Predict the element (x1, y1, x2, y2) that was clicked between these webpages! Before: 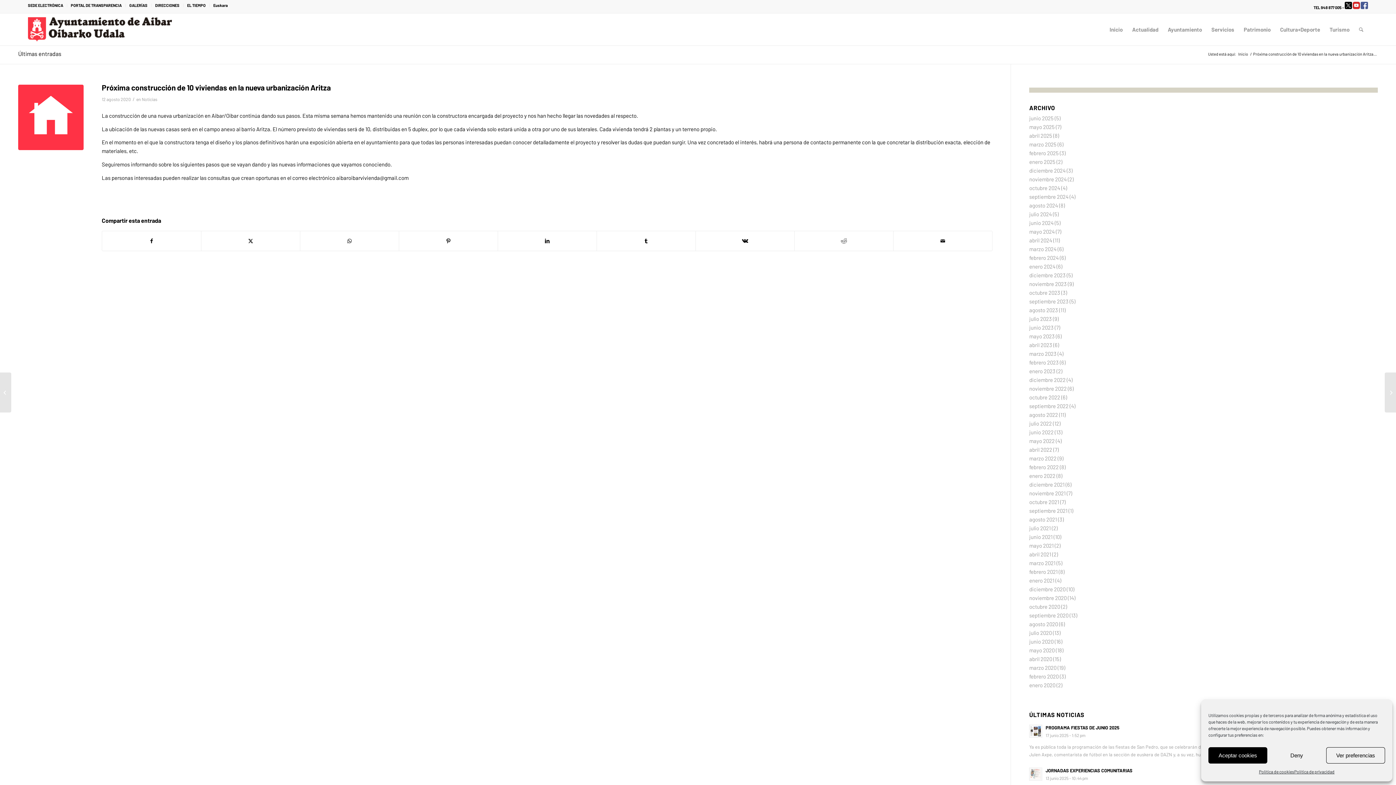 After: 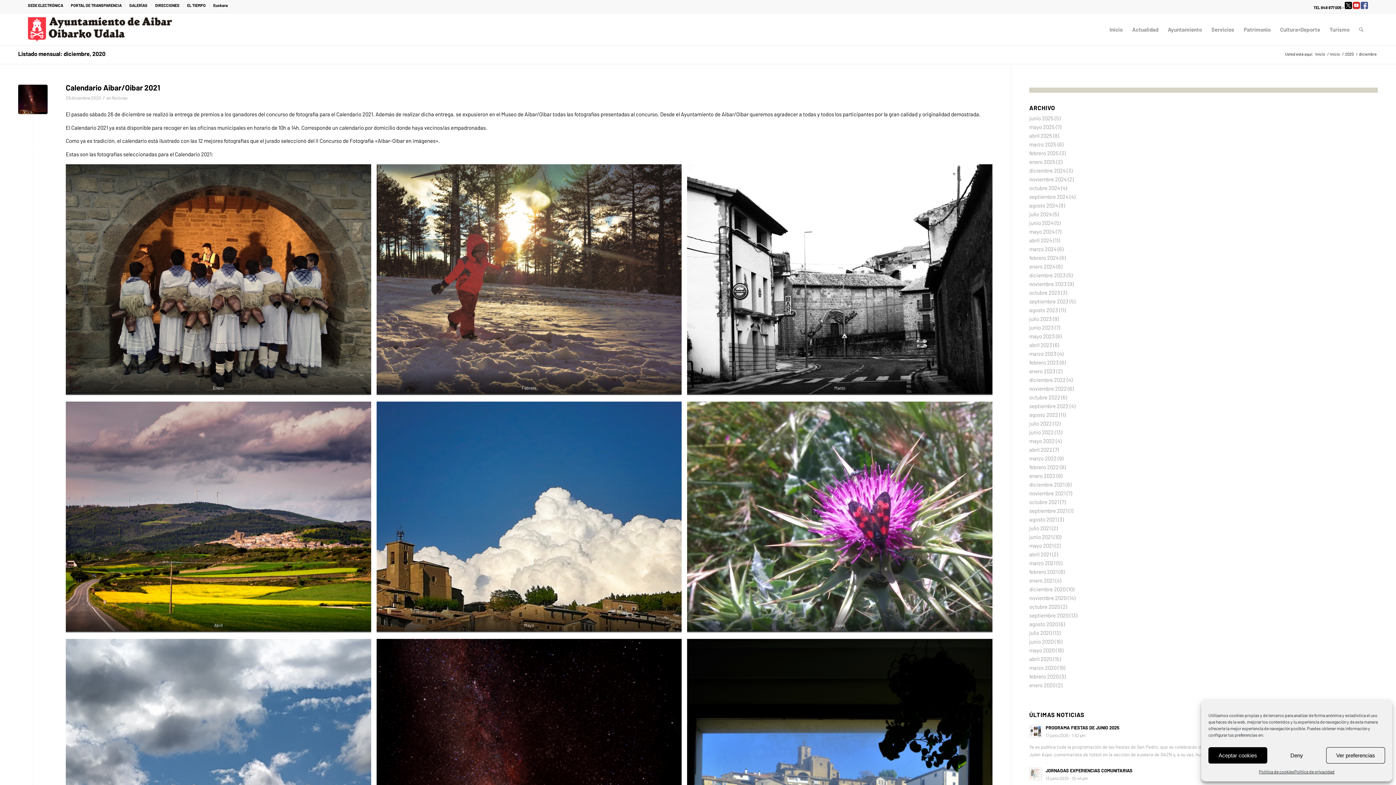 Action: bbox: (1029, 586, 1065, 592) label: diciembre 2020